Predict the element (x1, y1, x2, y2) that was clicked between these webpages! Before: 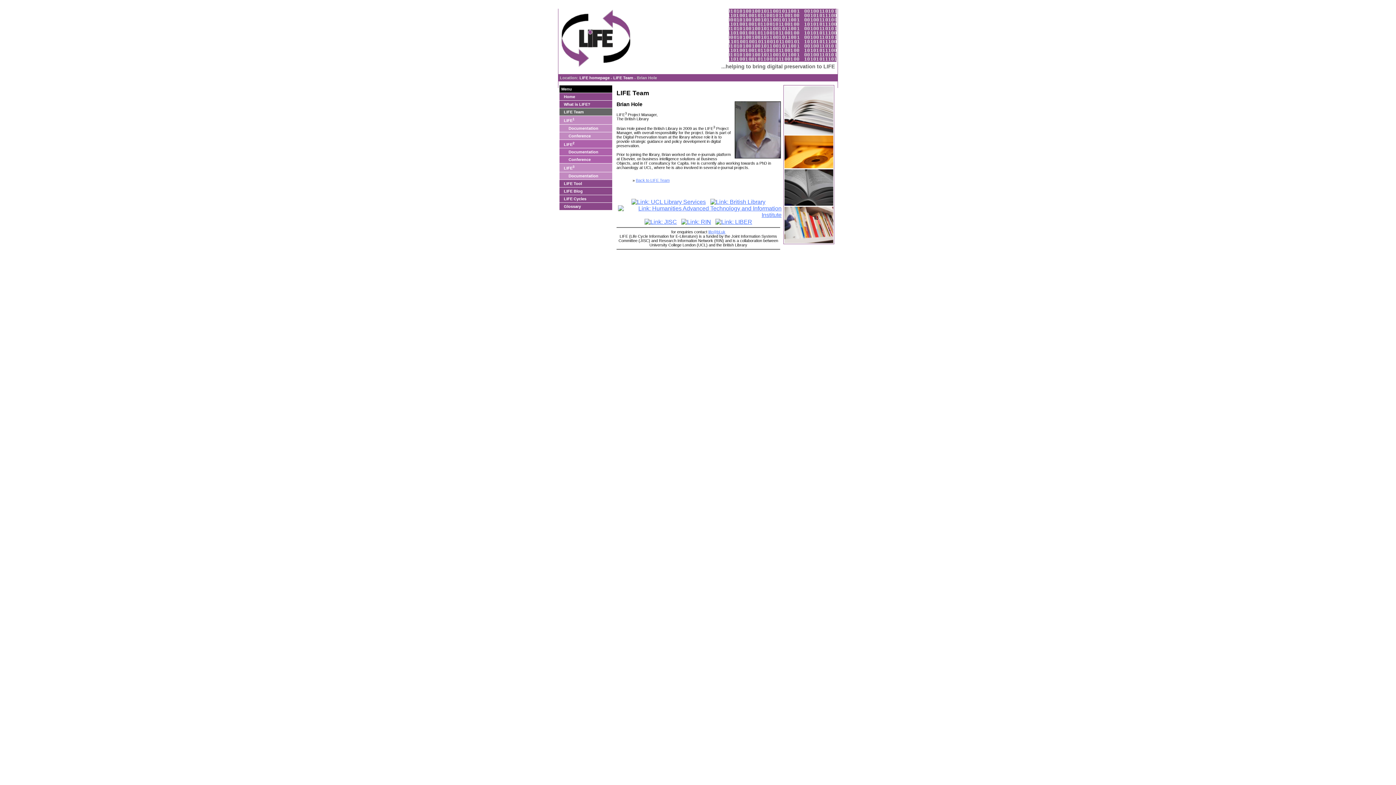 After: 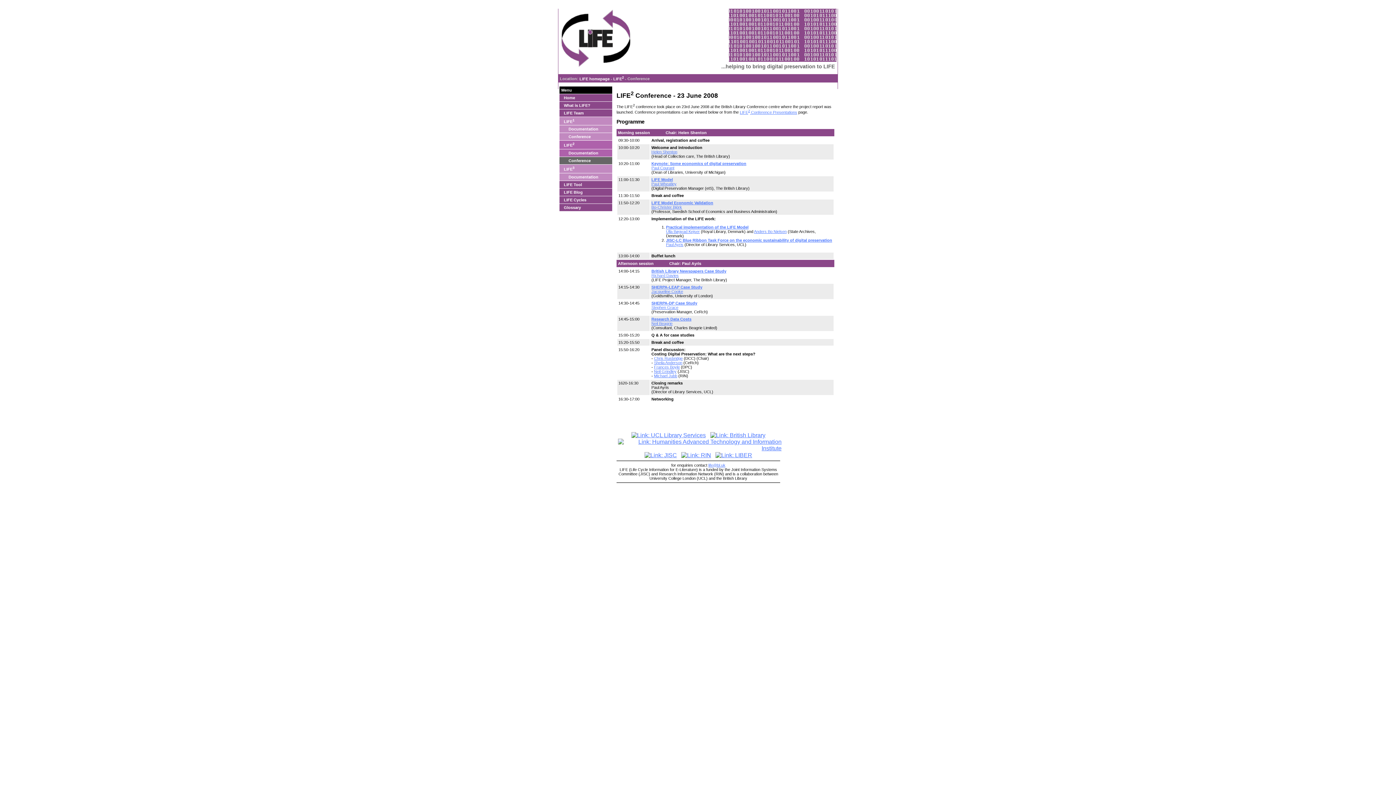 Action: bbox: (559, 156, 612, 163) label: Conference